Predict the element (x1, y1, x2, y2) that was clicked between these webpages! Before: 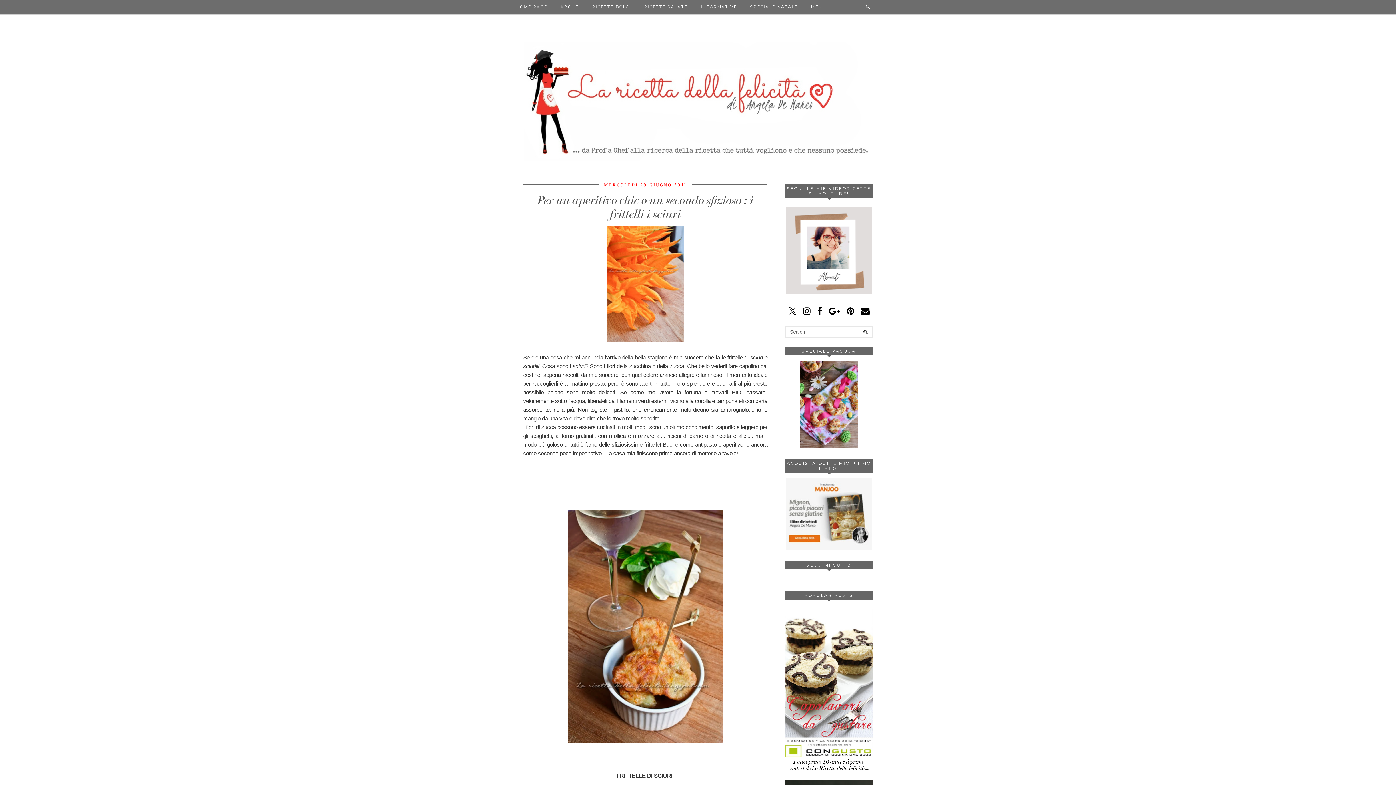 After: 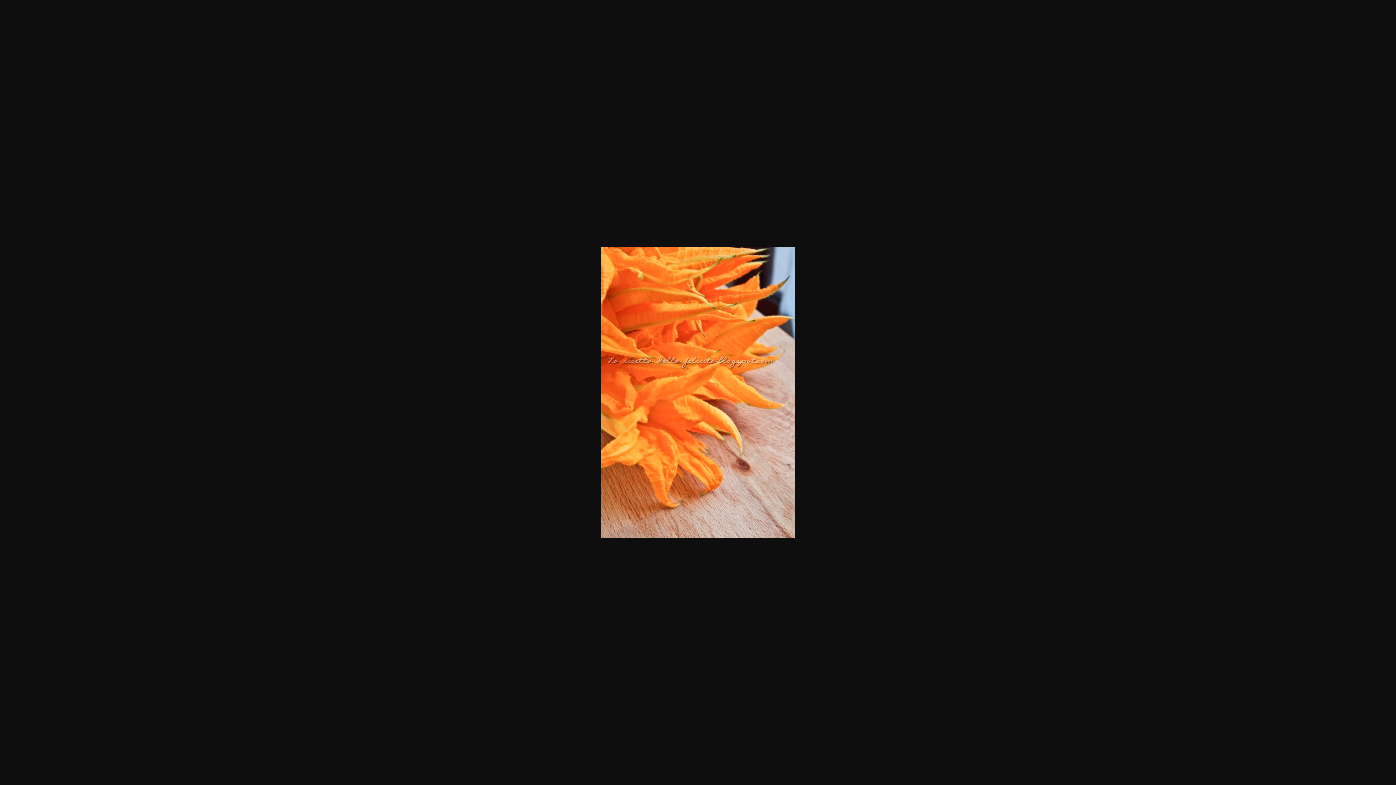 Action: bbox: (606, 336, 684, 343)